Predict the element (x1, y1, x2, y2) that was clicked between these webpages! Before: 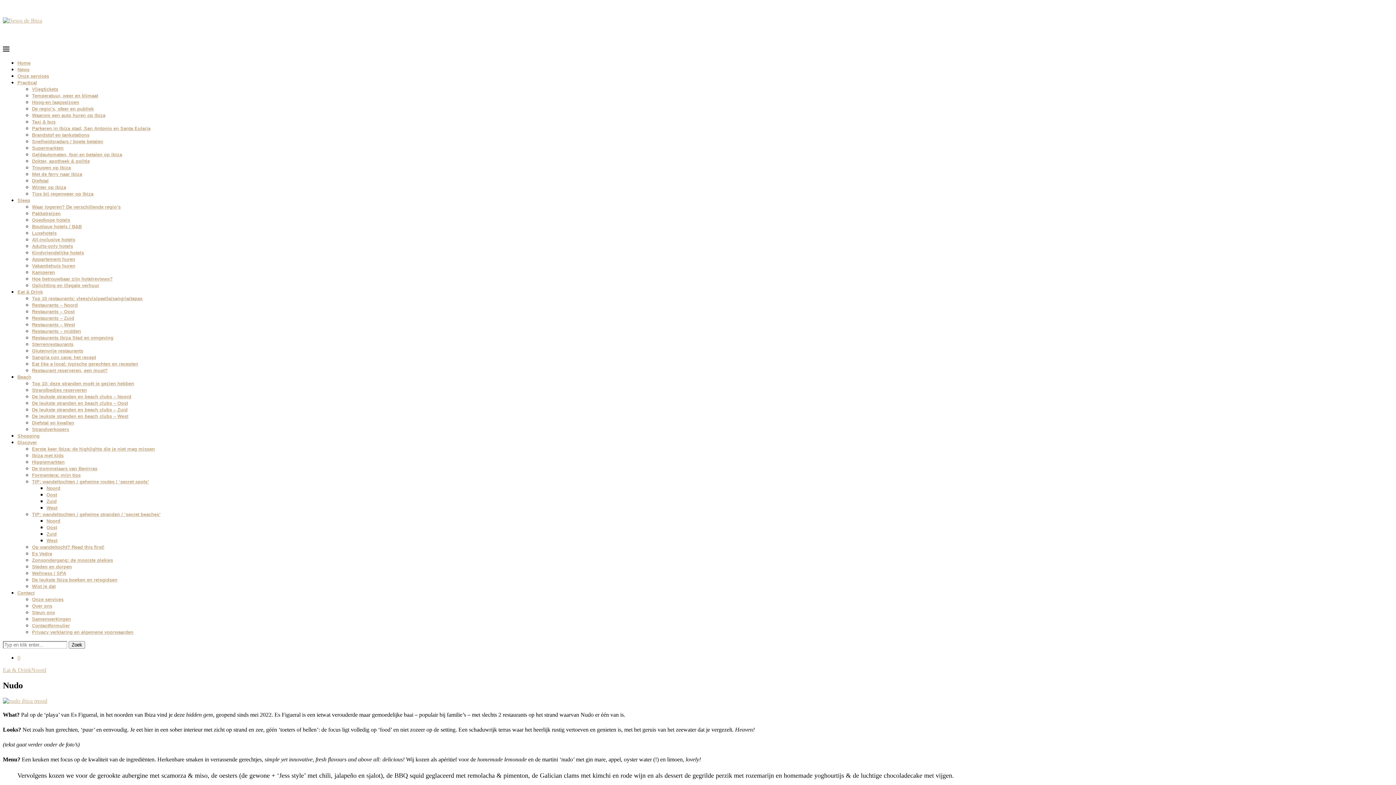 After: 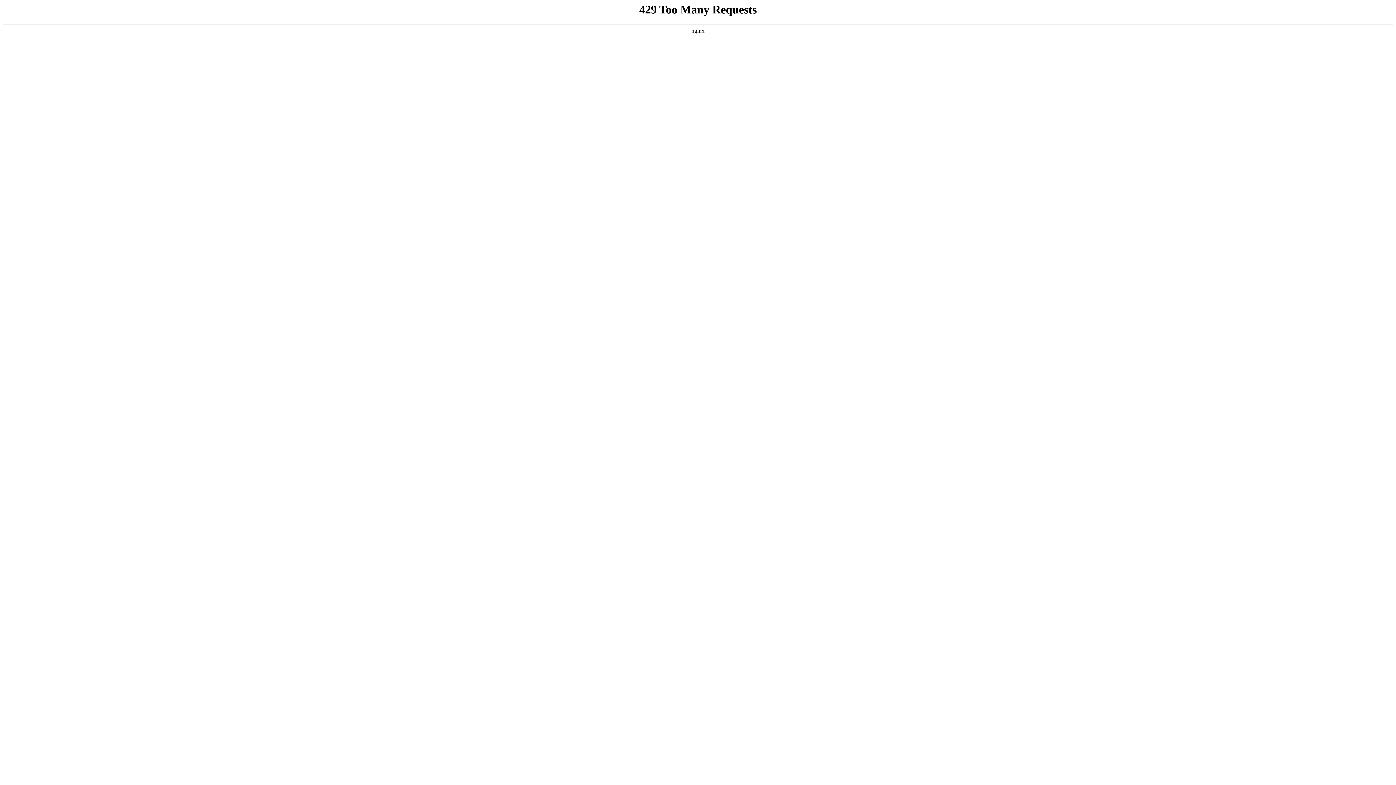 Action: bbox: (32, 584, 55, 589) label: Wist je dat